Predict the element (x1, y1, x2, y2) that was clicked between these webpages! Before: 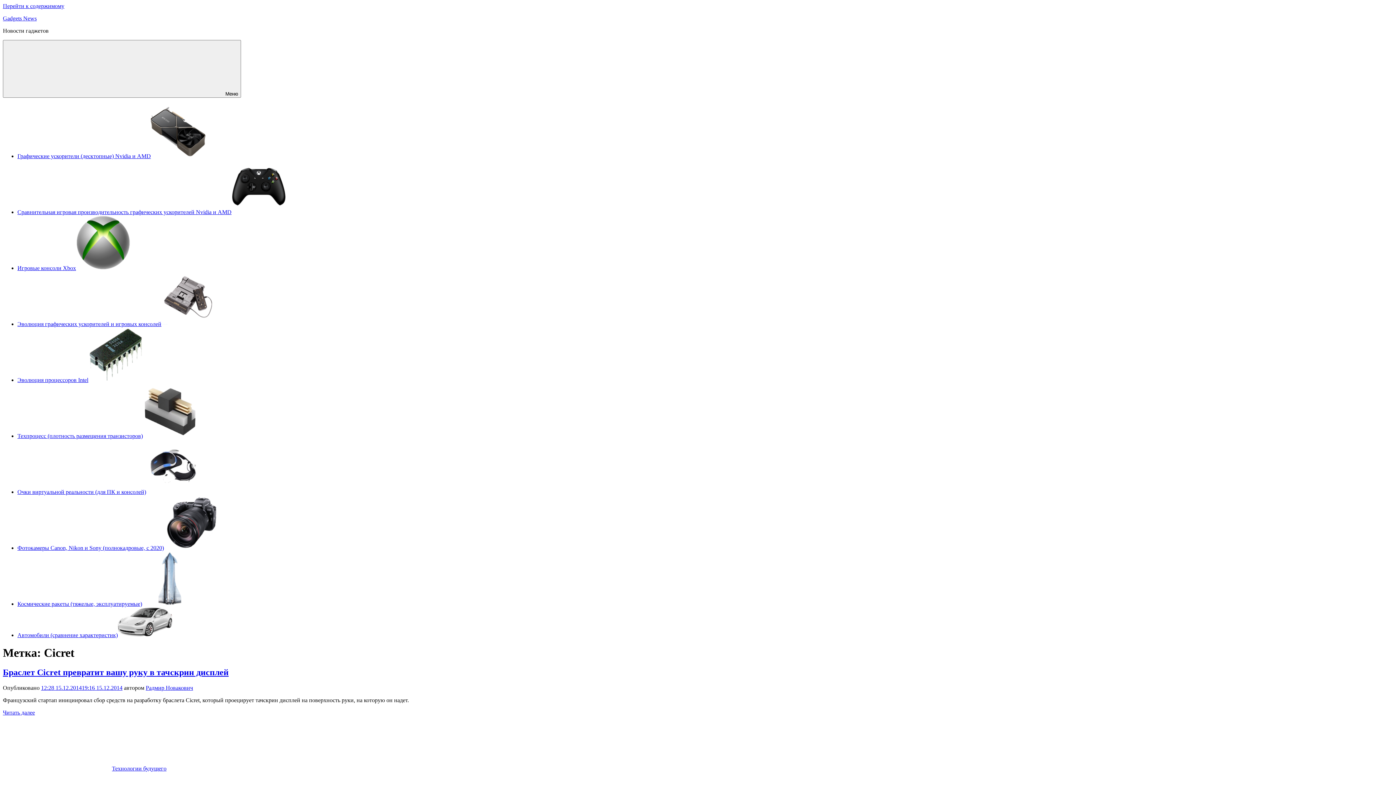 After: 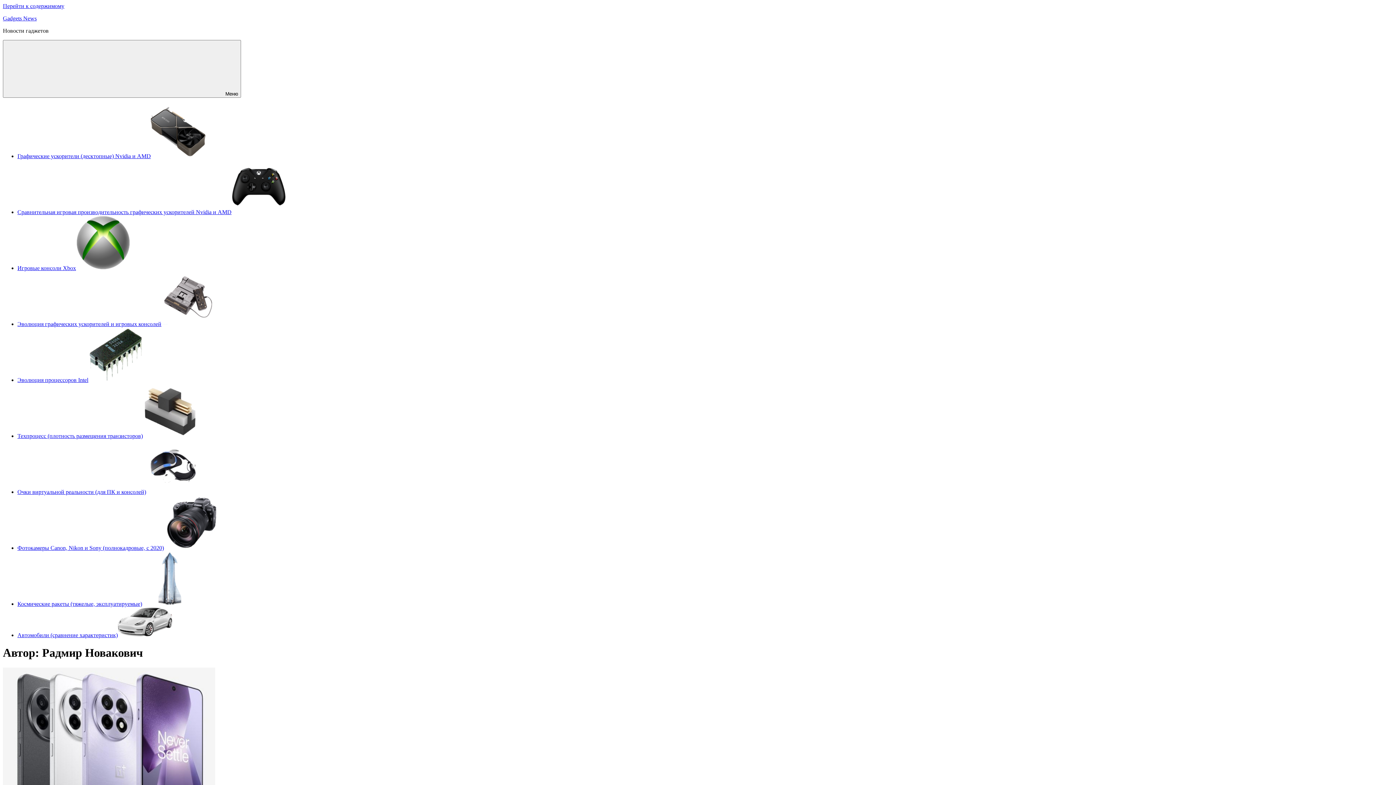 Action: bbox: (145, 685, 193, 691) label: Радмир Новакович